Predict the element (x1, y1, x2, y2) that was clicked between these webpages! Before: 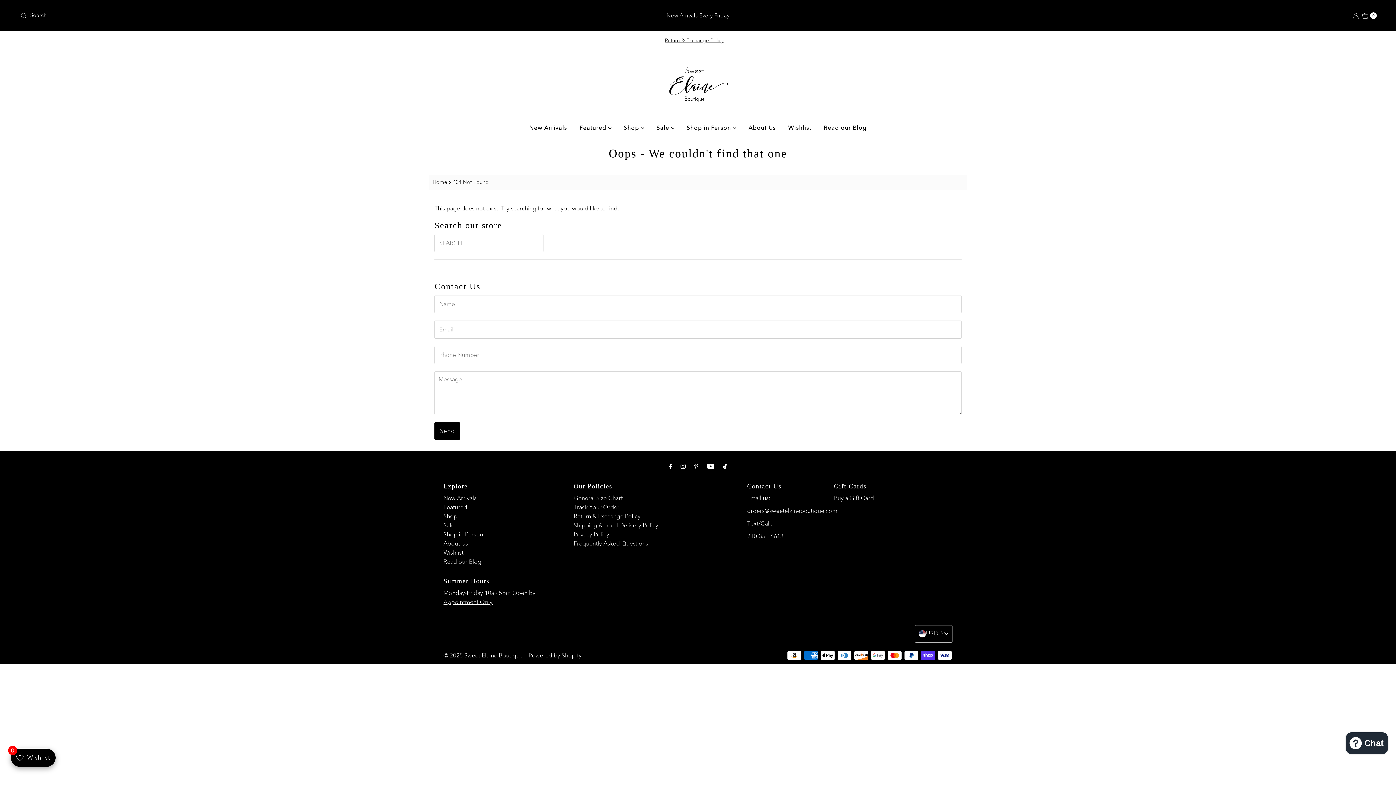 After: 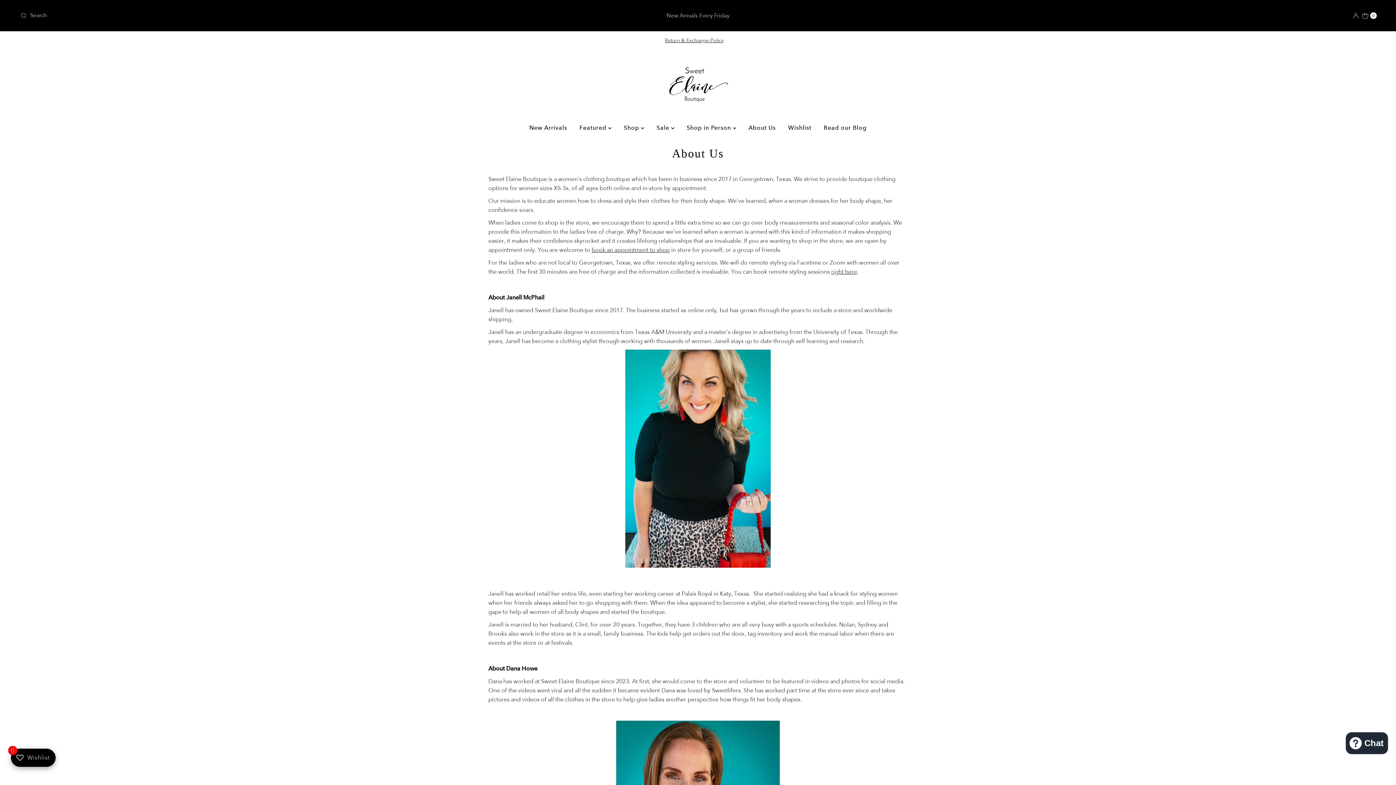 Action: bbox: (443, 540, 467, 547) label: About Us